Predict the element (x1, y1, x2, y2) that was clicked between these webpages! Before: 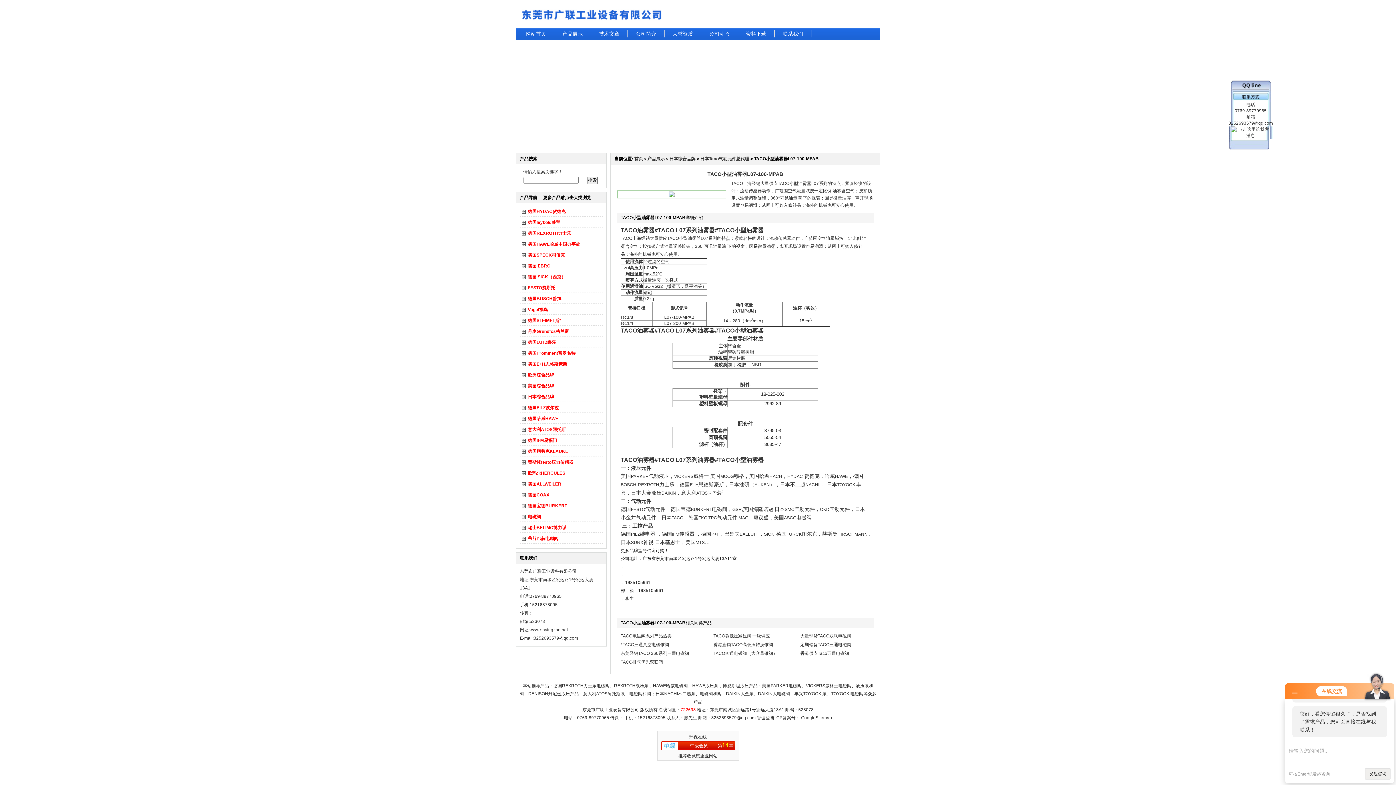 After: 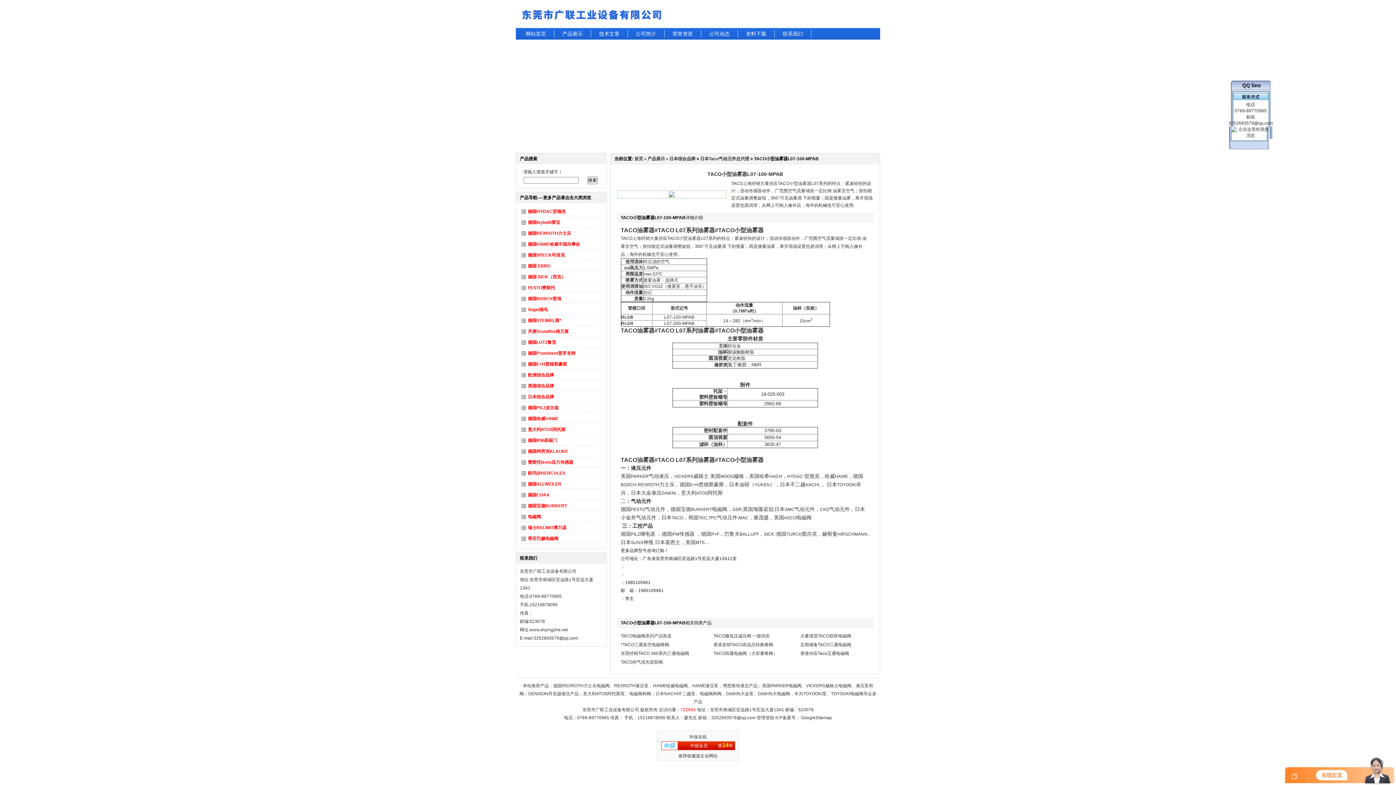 Action: bbox: (1292, 690, 1297, 695)